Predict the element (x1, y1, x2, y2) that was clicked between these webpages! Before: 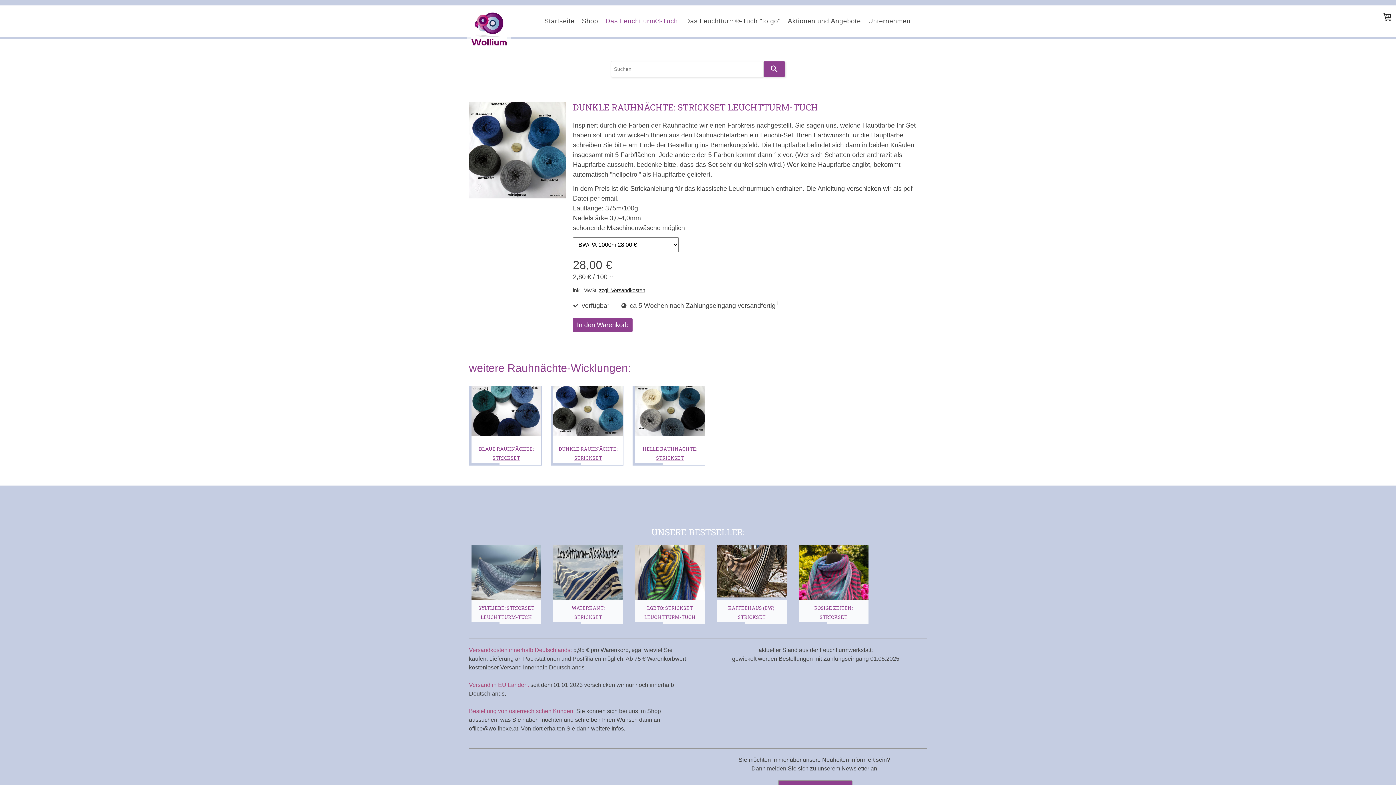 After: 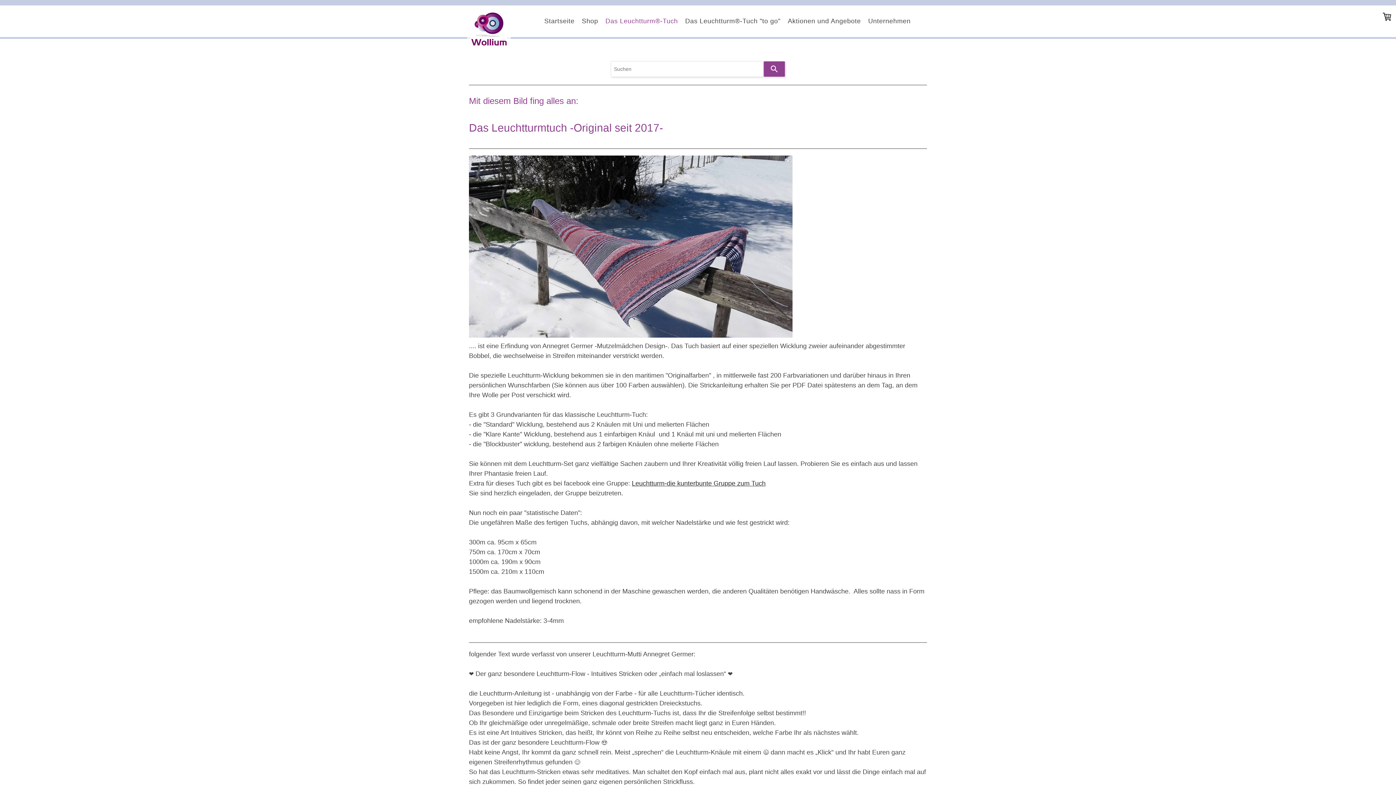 Action: label: Das Leuchtturm®-Tuch bbox: (601, 12, 681, 29)